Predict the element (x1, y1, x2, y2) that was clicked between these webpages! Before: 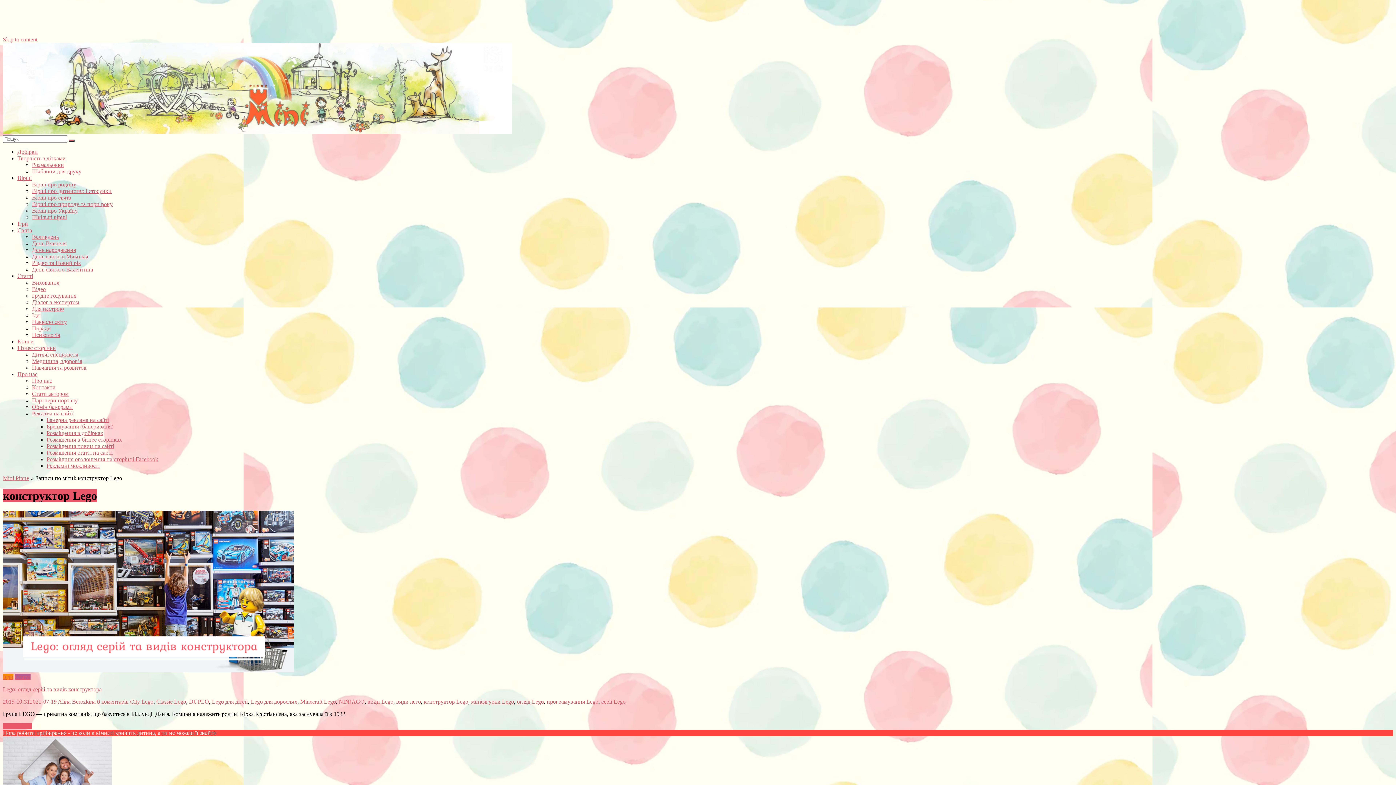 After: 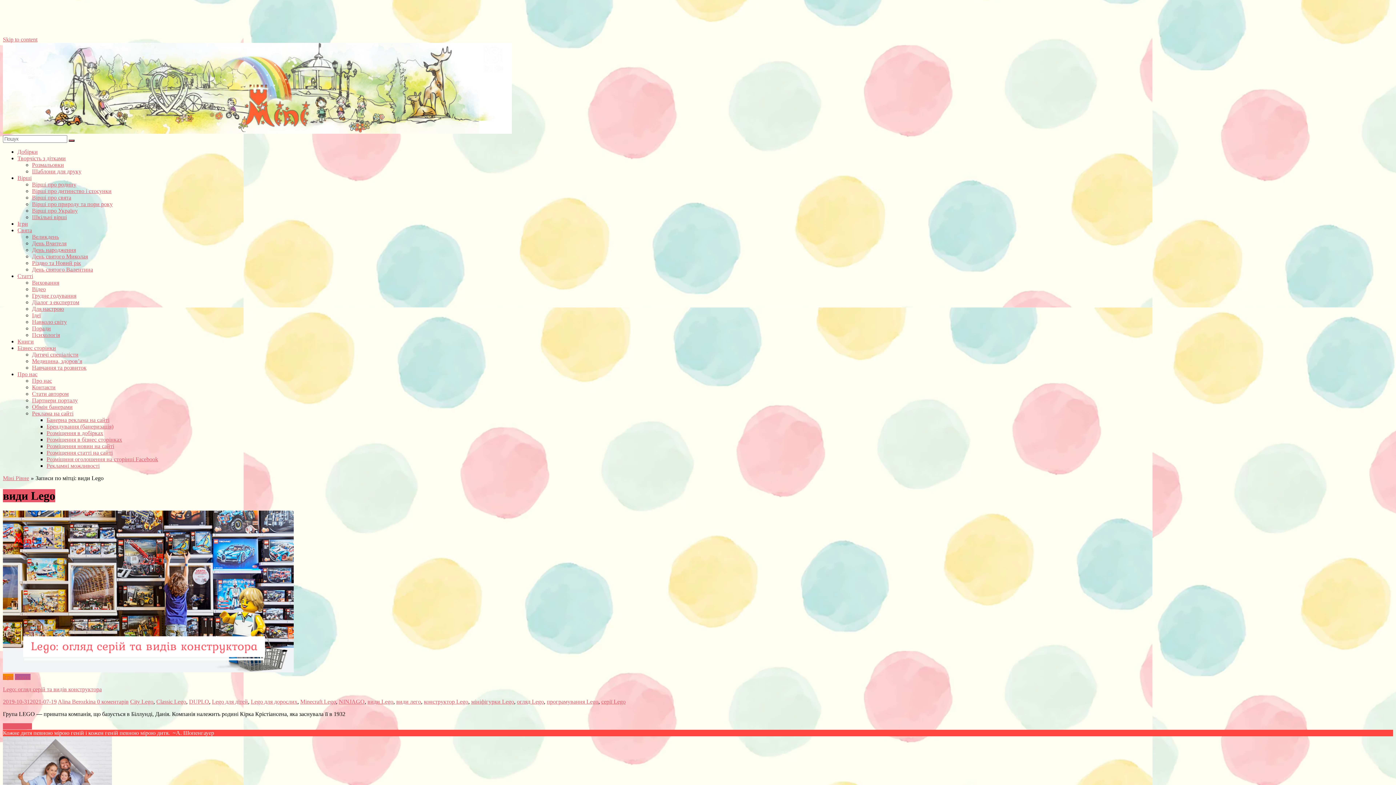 Action: bbox: (367, 698, 393, 705) label: види Lego